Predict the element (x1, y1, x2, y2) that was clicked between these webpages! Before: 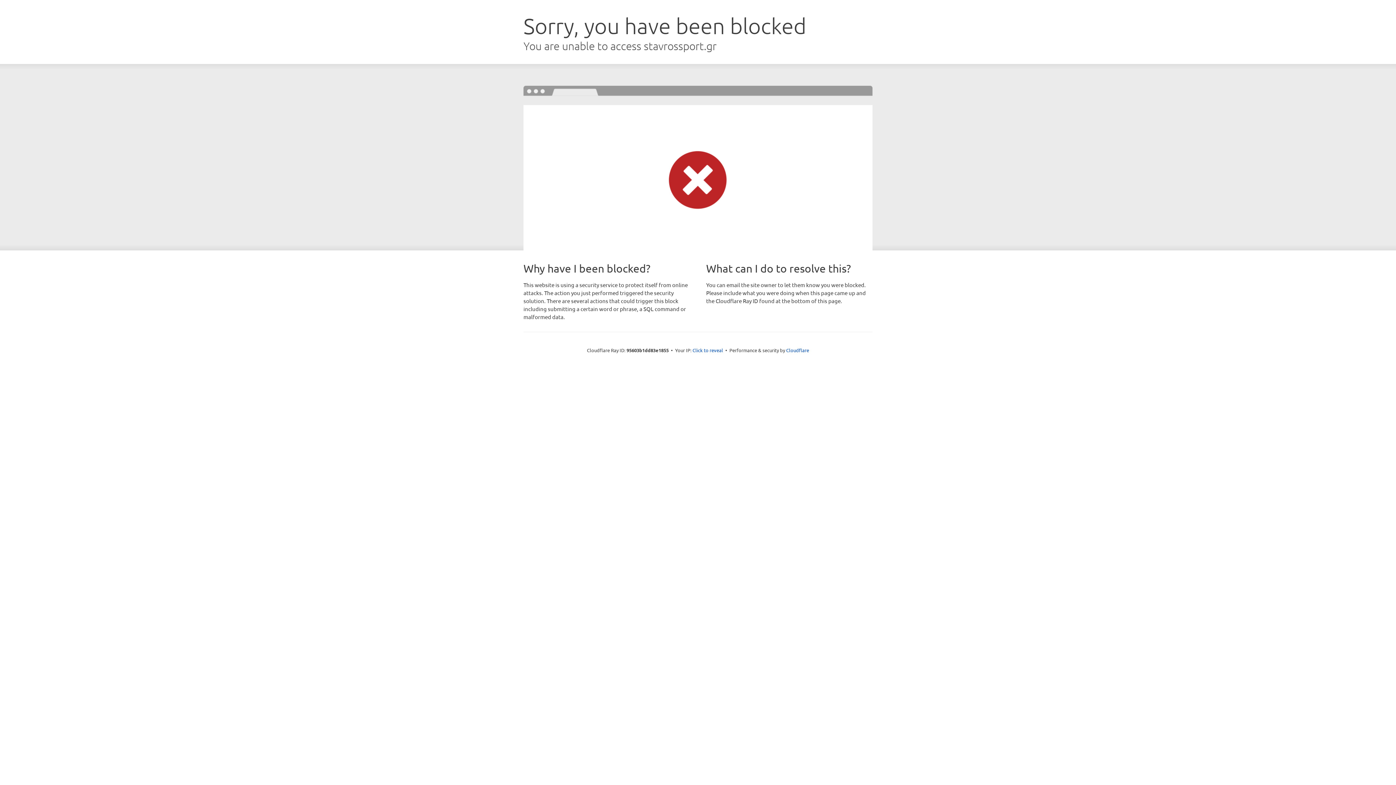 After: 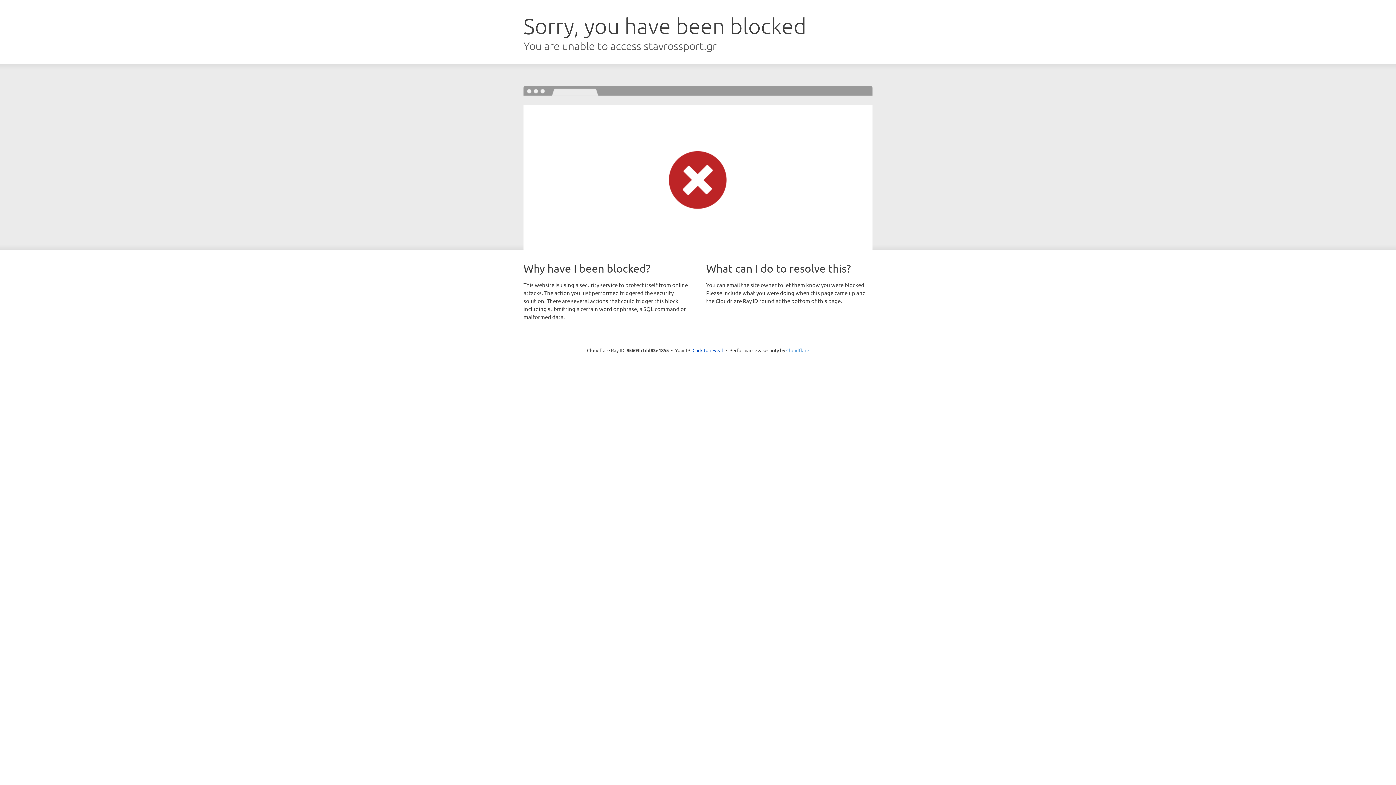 Action: label: Cloudflare bbox: (786, 347, 809, 353)